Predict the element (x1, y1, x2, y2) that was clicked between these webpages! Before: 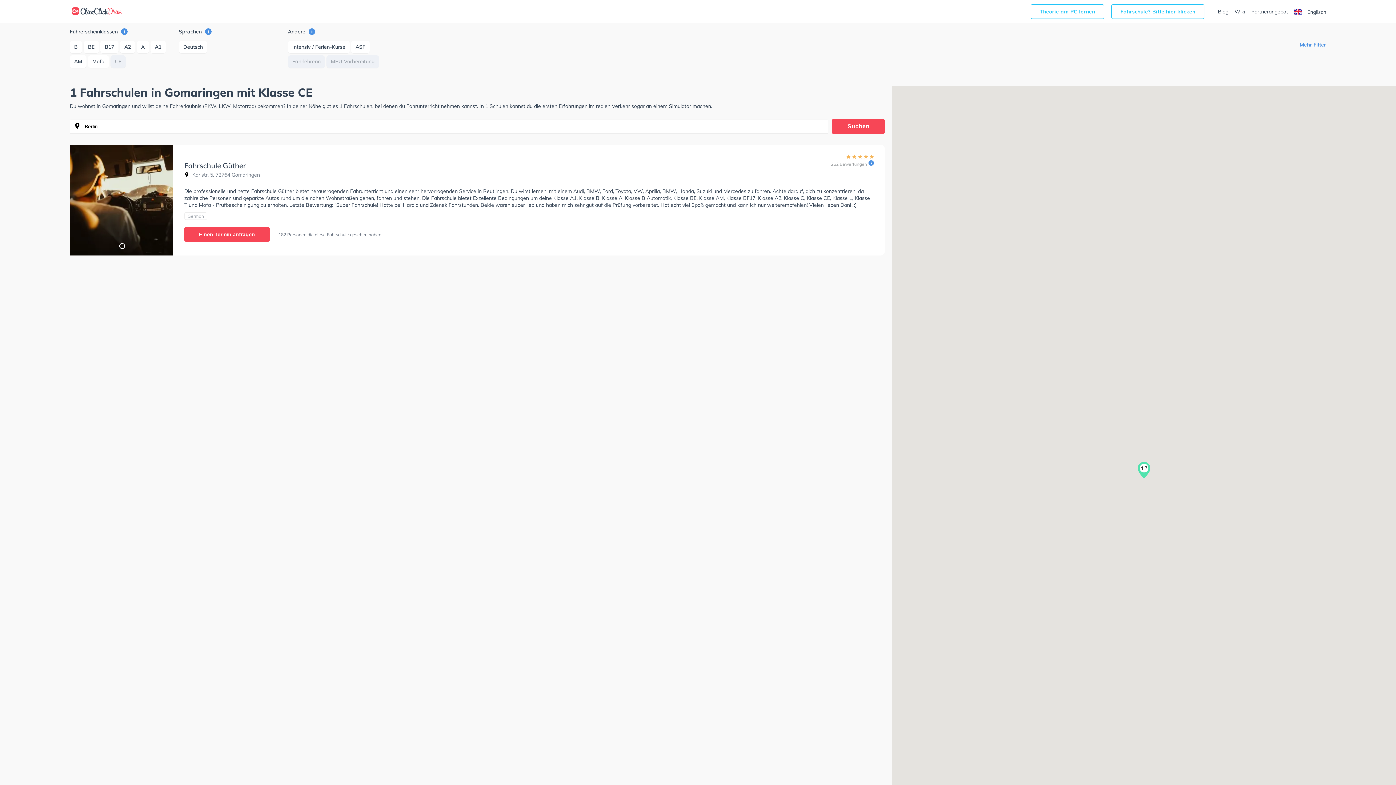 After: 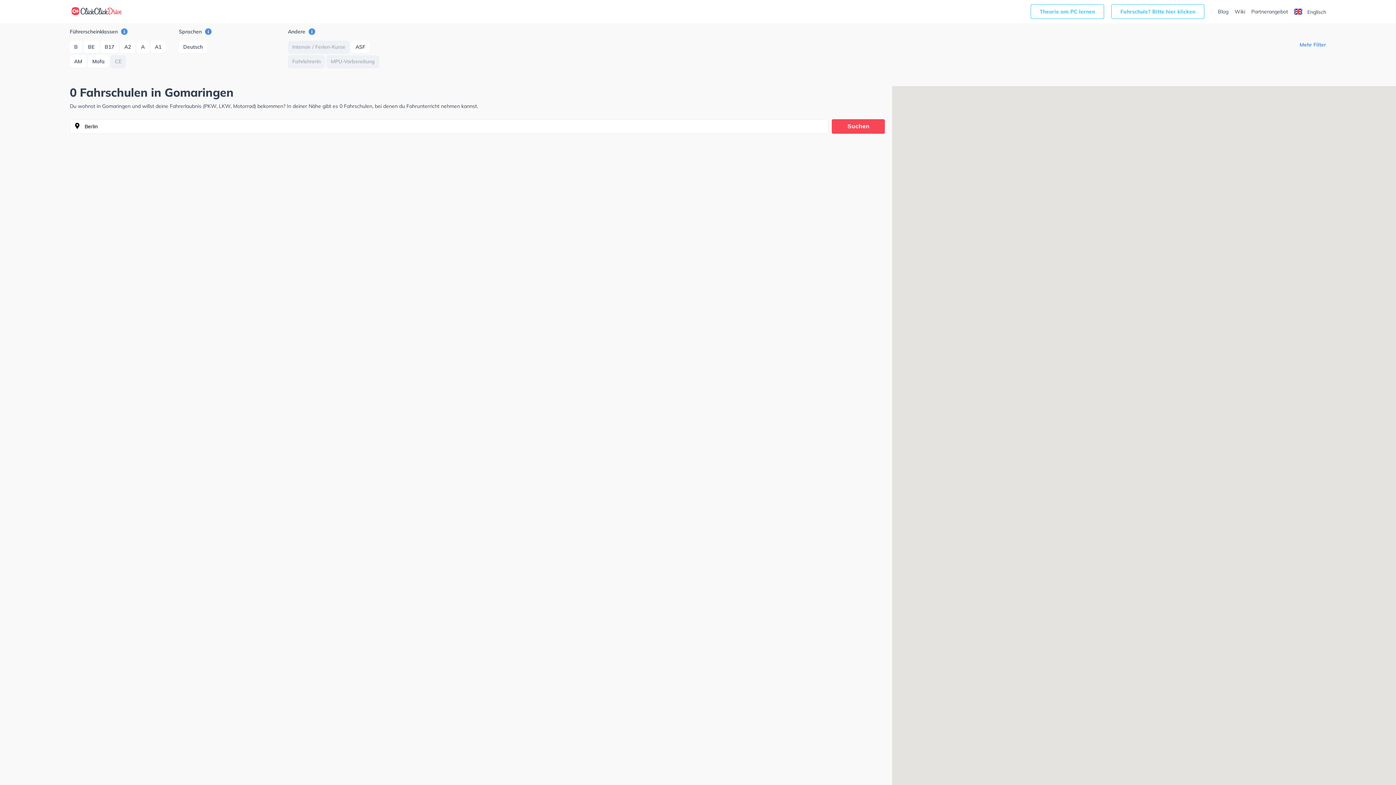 Action: bbox: (288, 40, 349, 53) label: Intensiv / Ferien-Kurse